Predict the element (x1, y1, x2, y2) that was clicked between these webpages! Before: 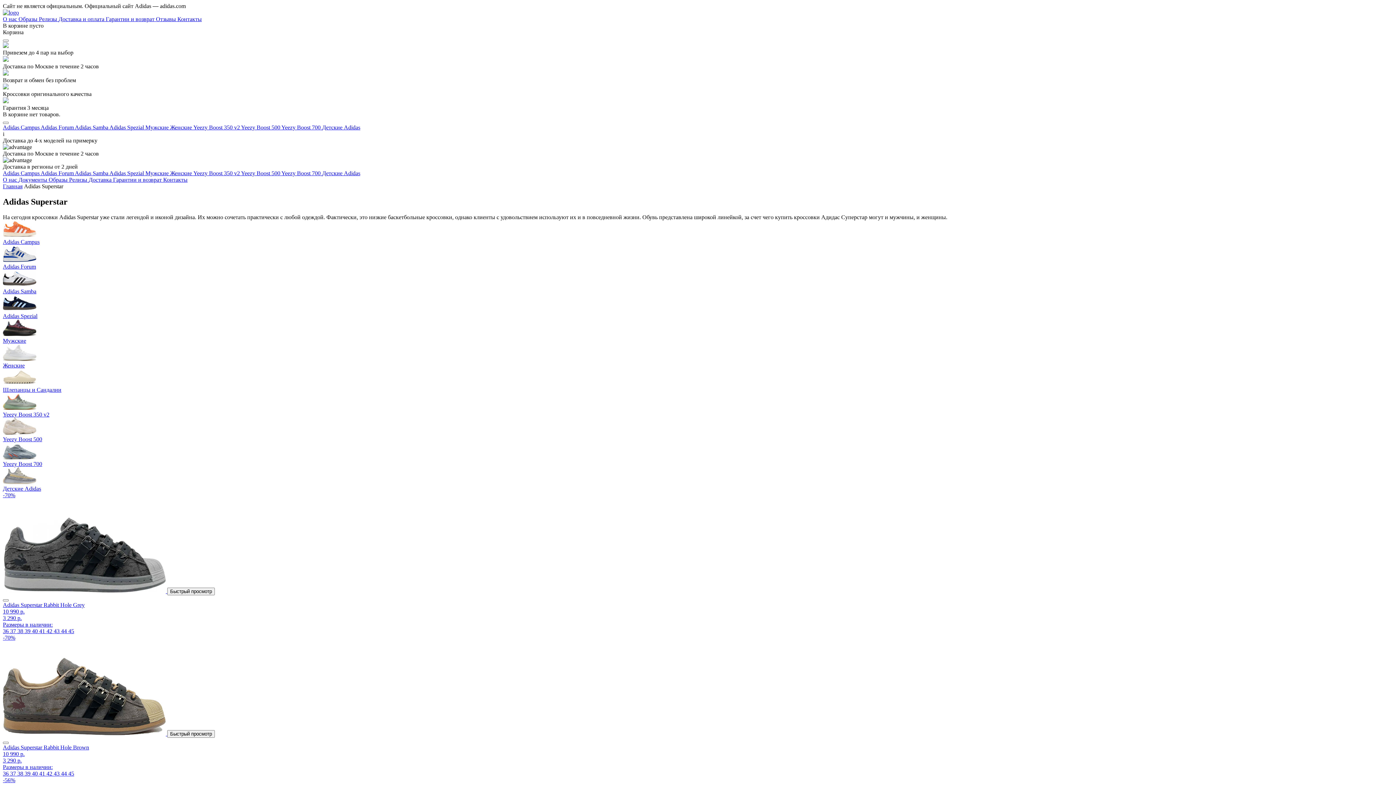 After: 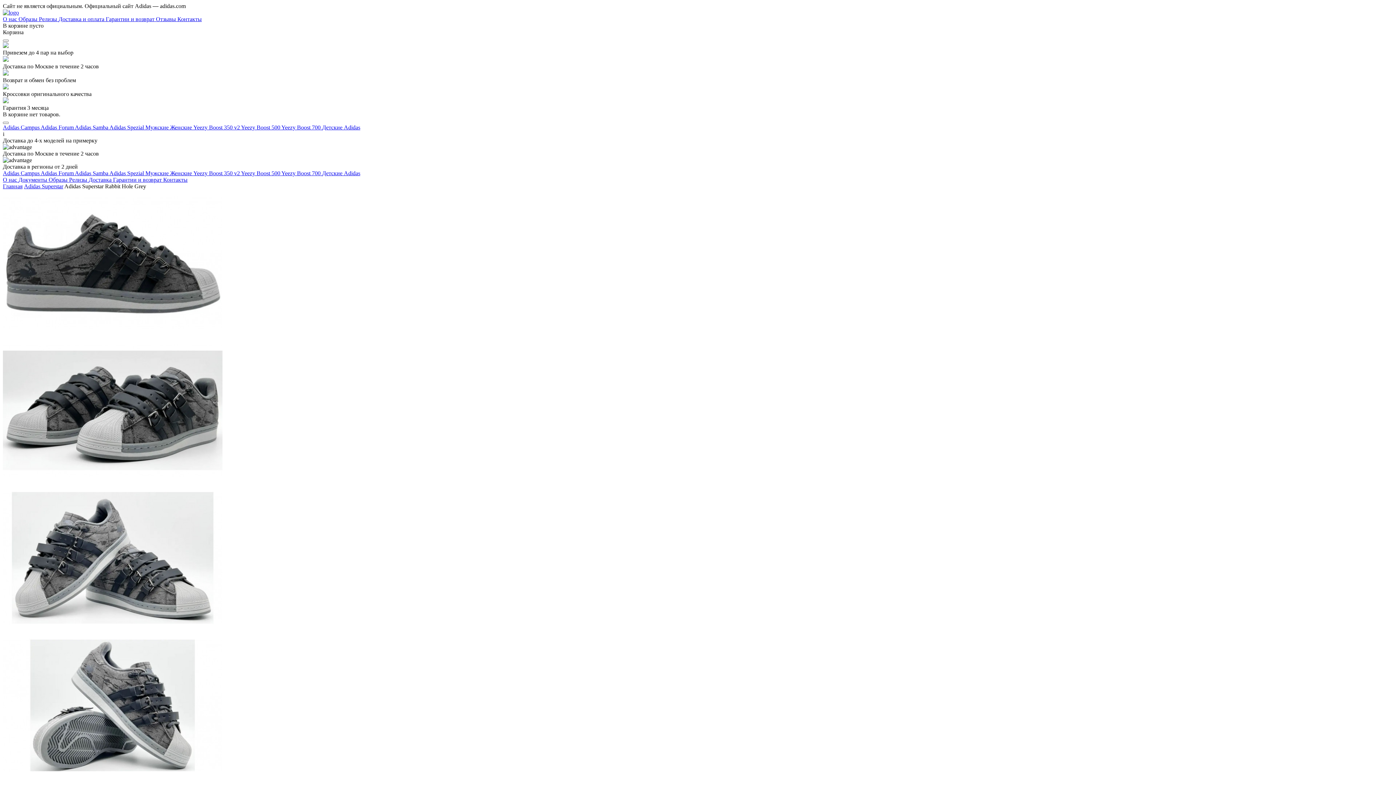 Action: bbox: (2, 492, 1393, 634) label: -70%
 Быстрый просмотр
Adidas Superstar Rabbit Hole Grey
10 990 р.
3 290 р.
Размеры в наличии:
36 37 38 39 40 41 42 43 44 45